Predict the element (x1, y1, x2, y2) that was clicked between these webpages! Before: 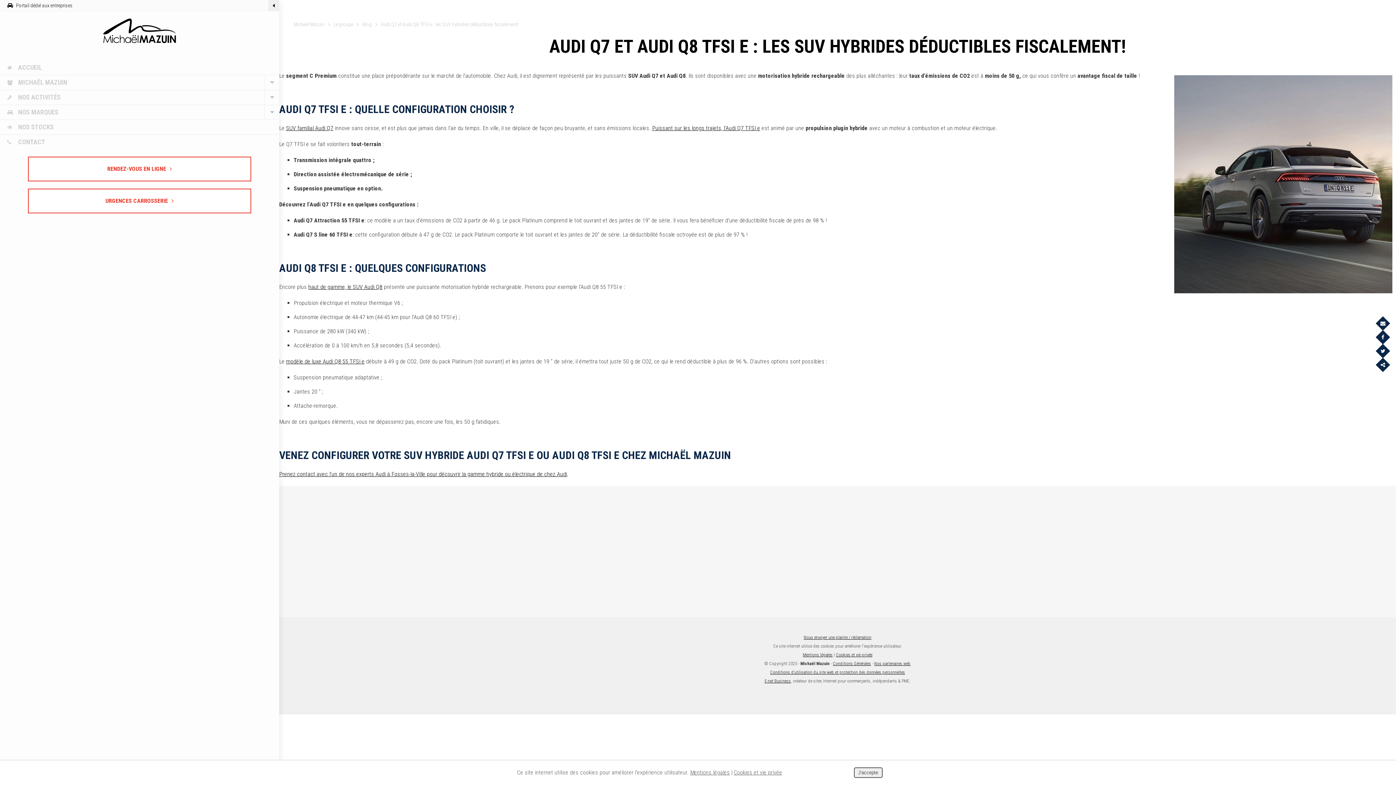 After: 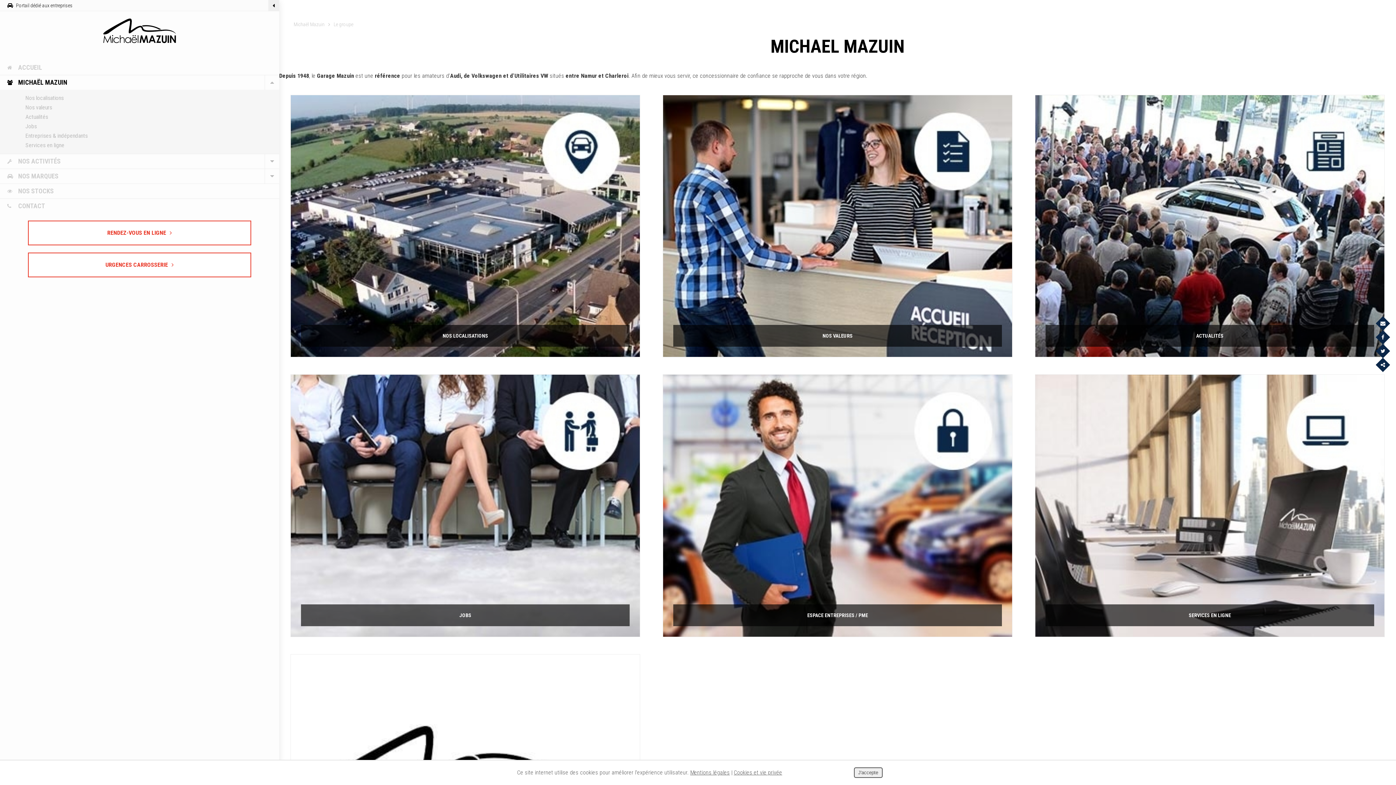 Action: label: MICHAËL MAZUIN bbox: (0, 75, 279, 89)